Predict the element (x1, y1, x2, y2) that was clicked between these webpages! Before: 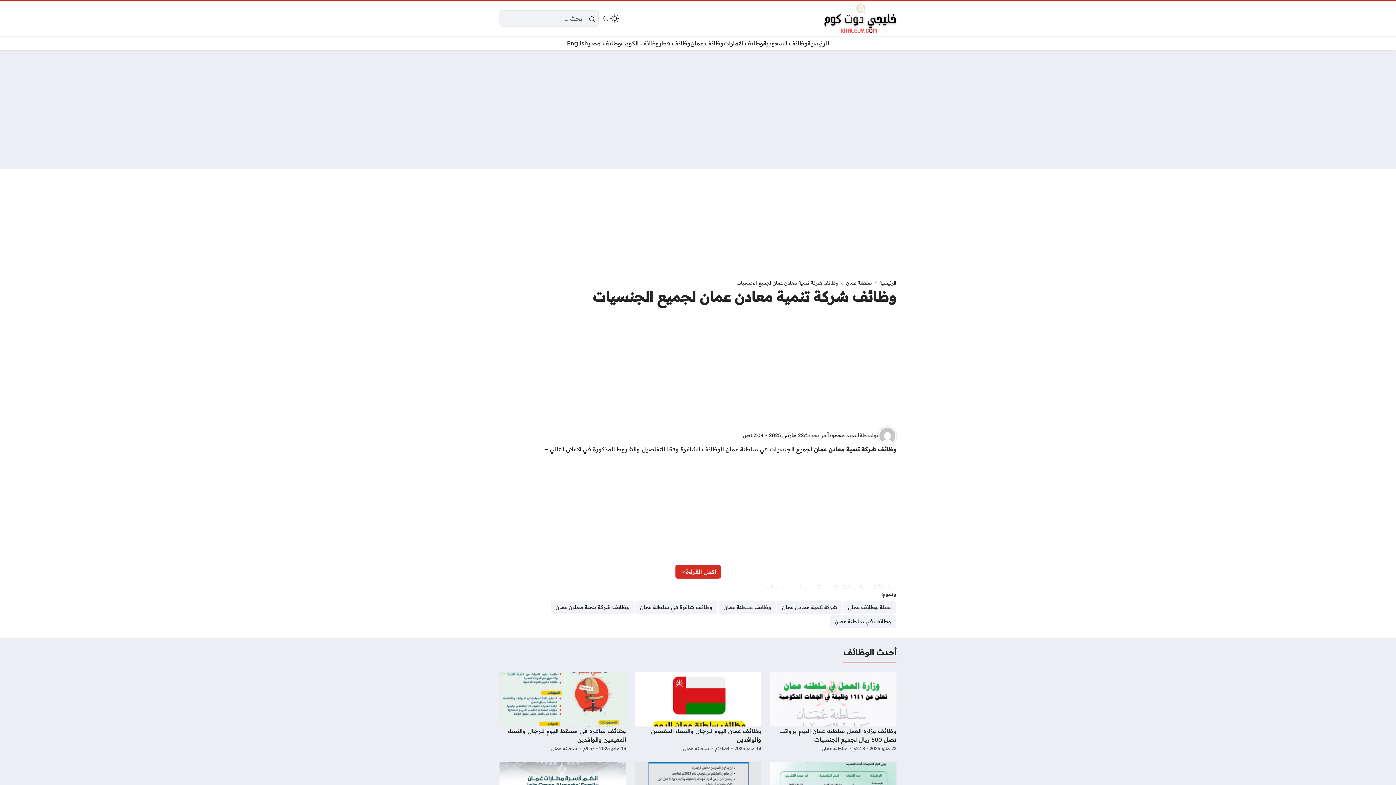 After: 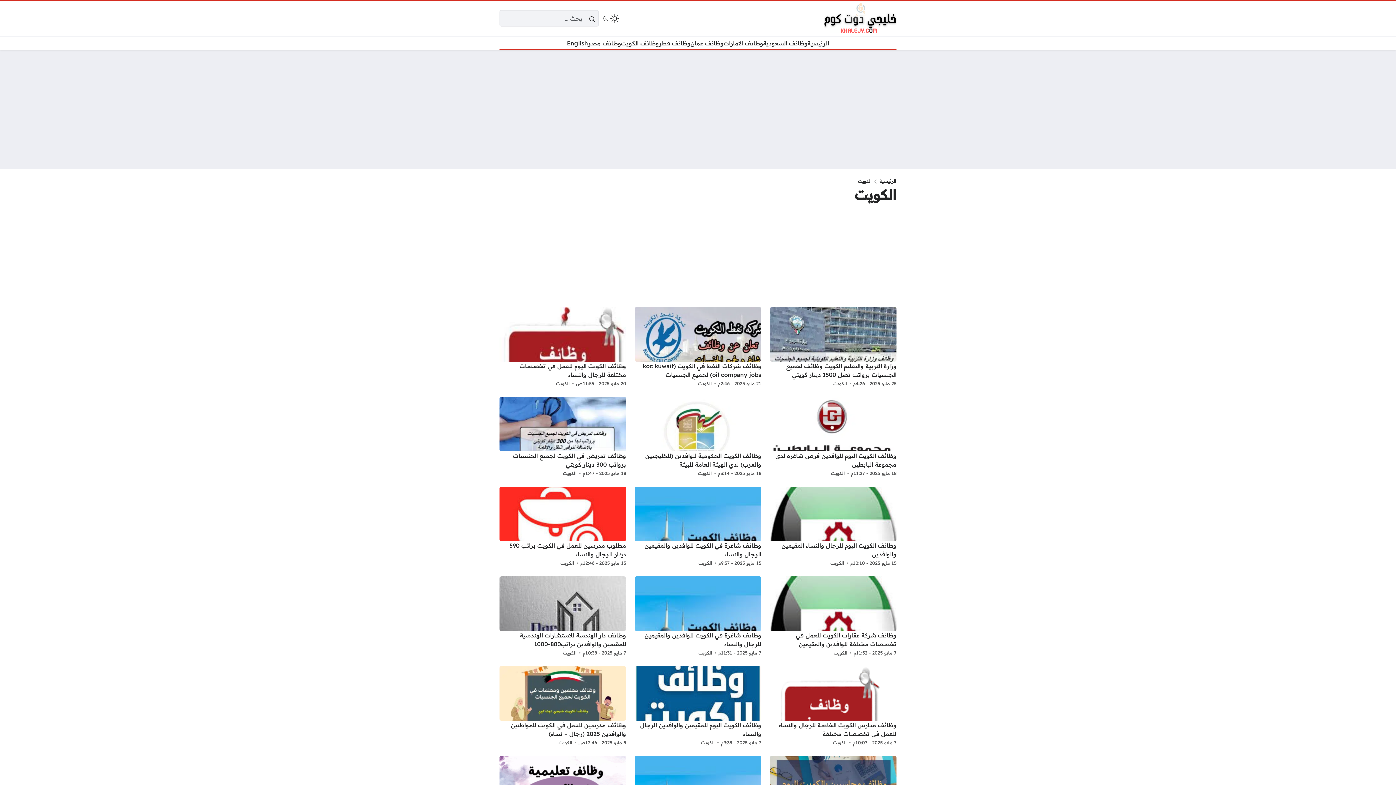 Action: label: وظائف الكويت bbox: (621, 38, 659, 47)